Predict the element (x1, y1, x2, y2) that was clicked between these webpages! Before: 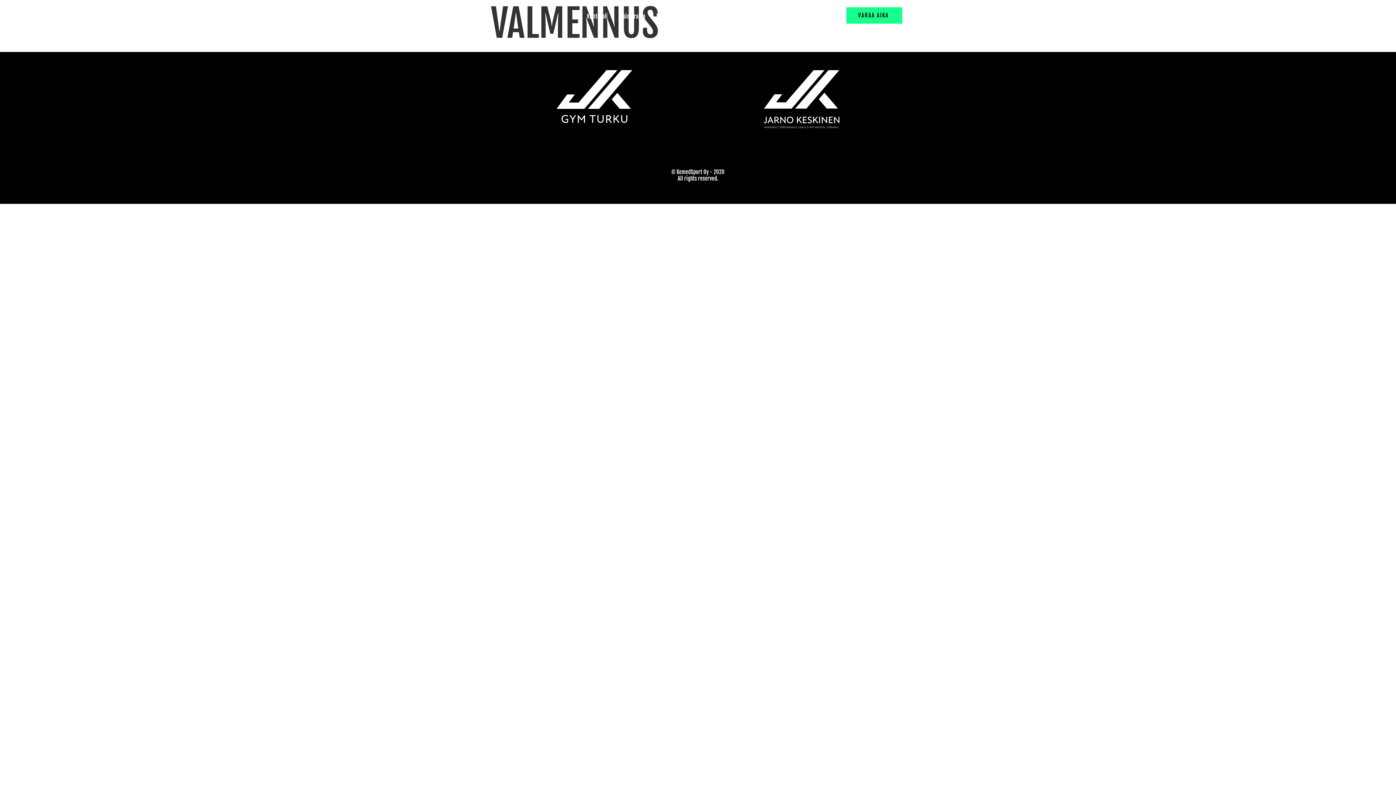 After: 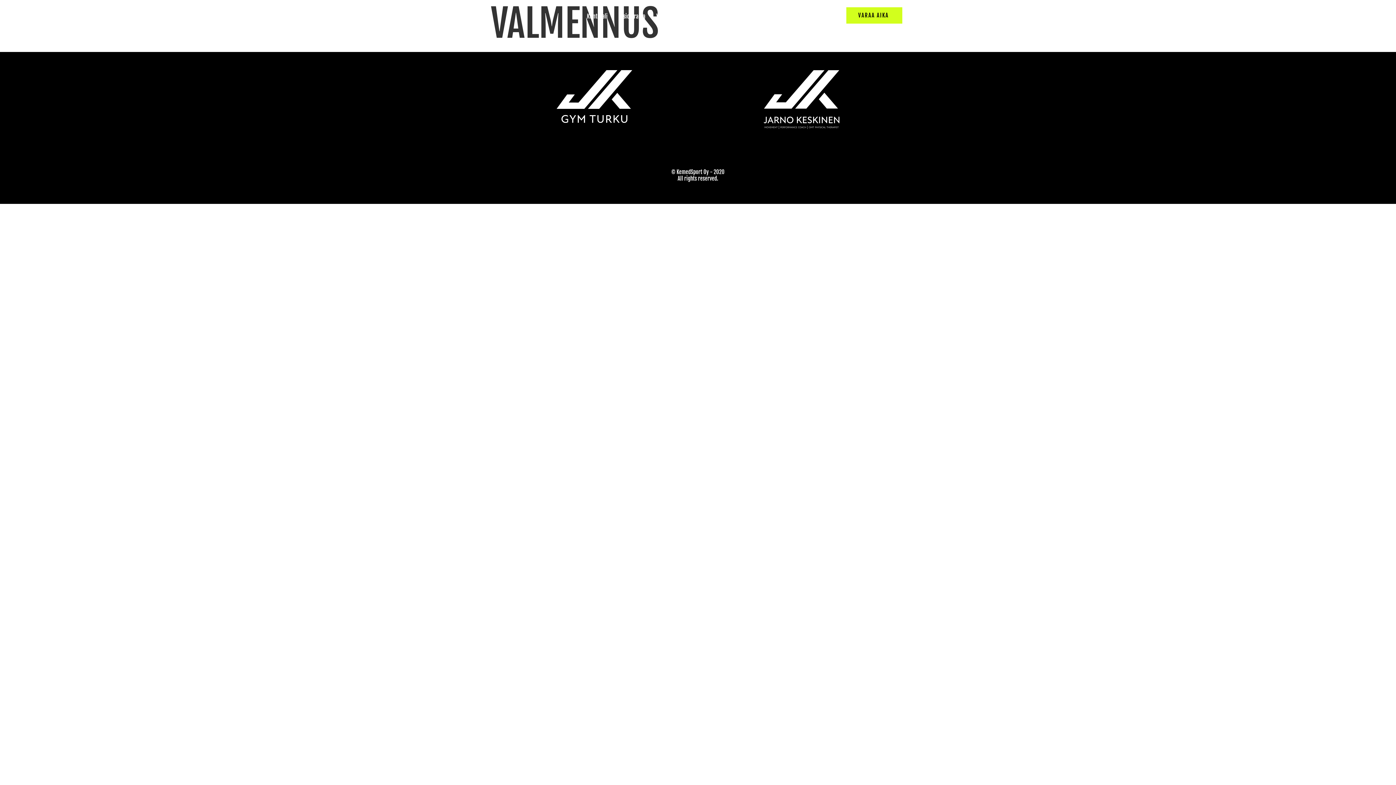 Action: label: VARAA AIKA bbox: (846, 7, 902, 23)